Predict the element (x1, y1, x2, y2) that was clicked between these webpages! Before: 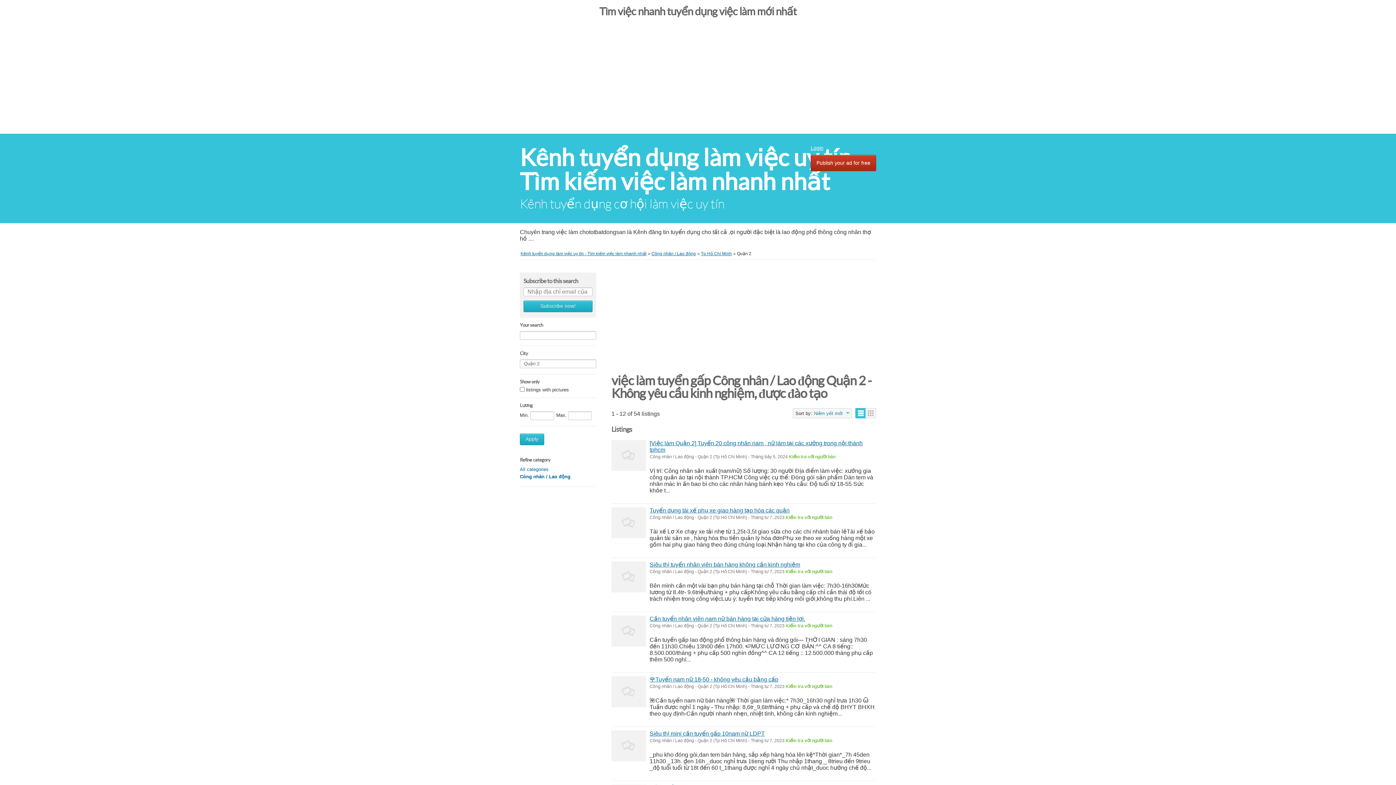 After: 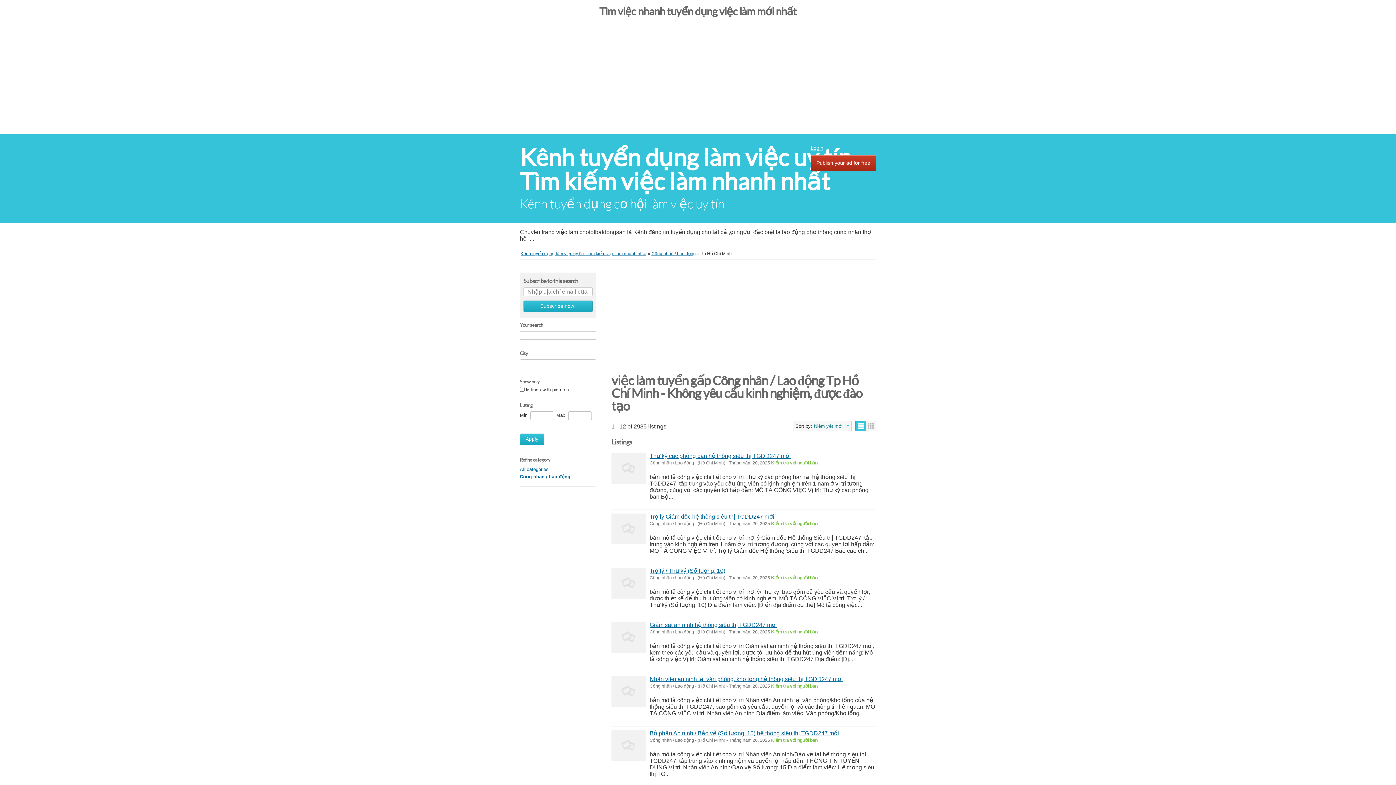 Action: bbox: (701, 251, 732, 256) label: Tp Hồ Chí Minh